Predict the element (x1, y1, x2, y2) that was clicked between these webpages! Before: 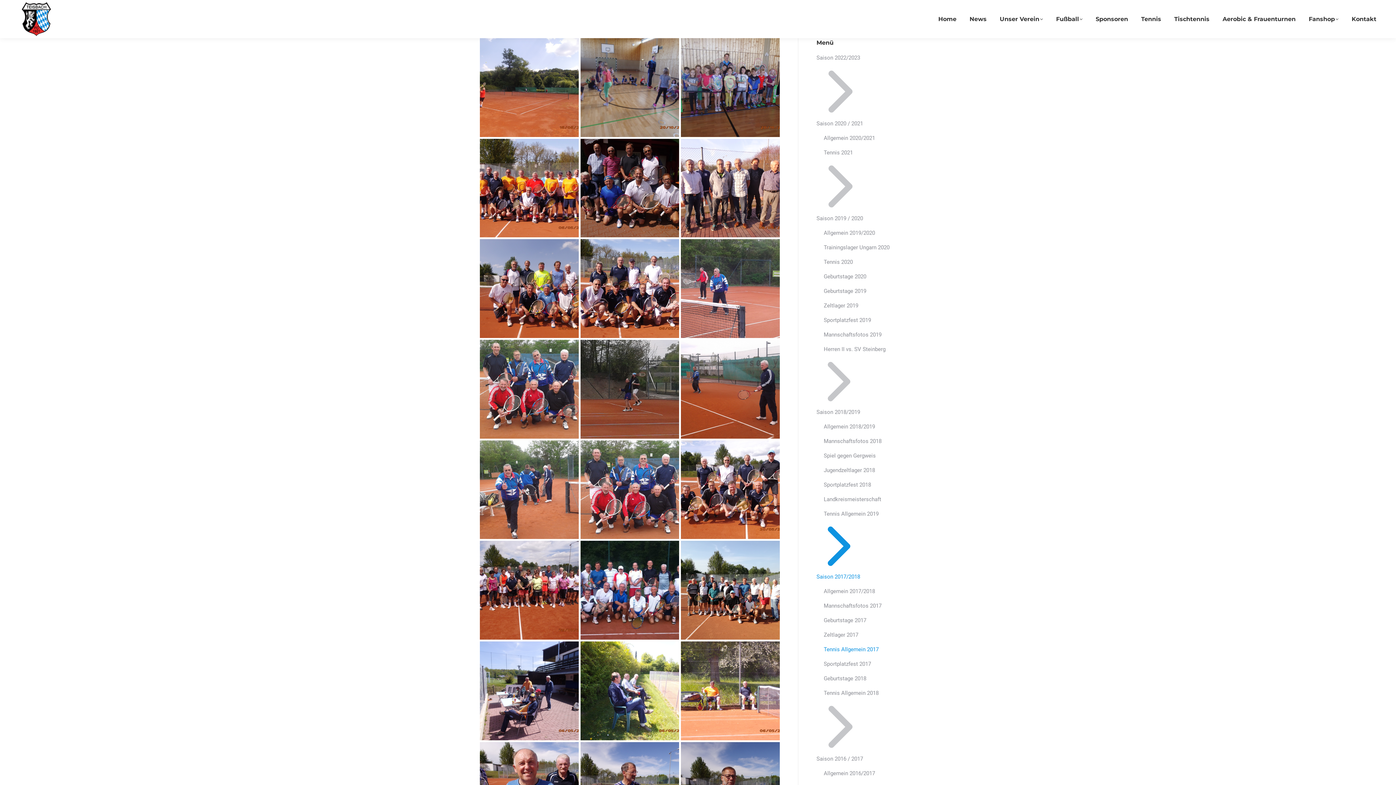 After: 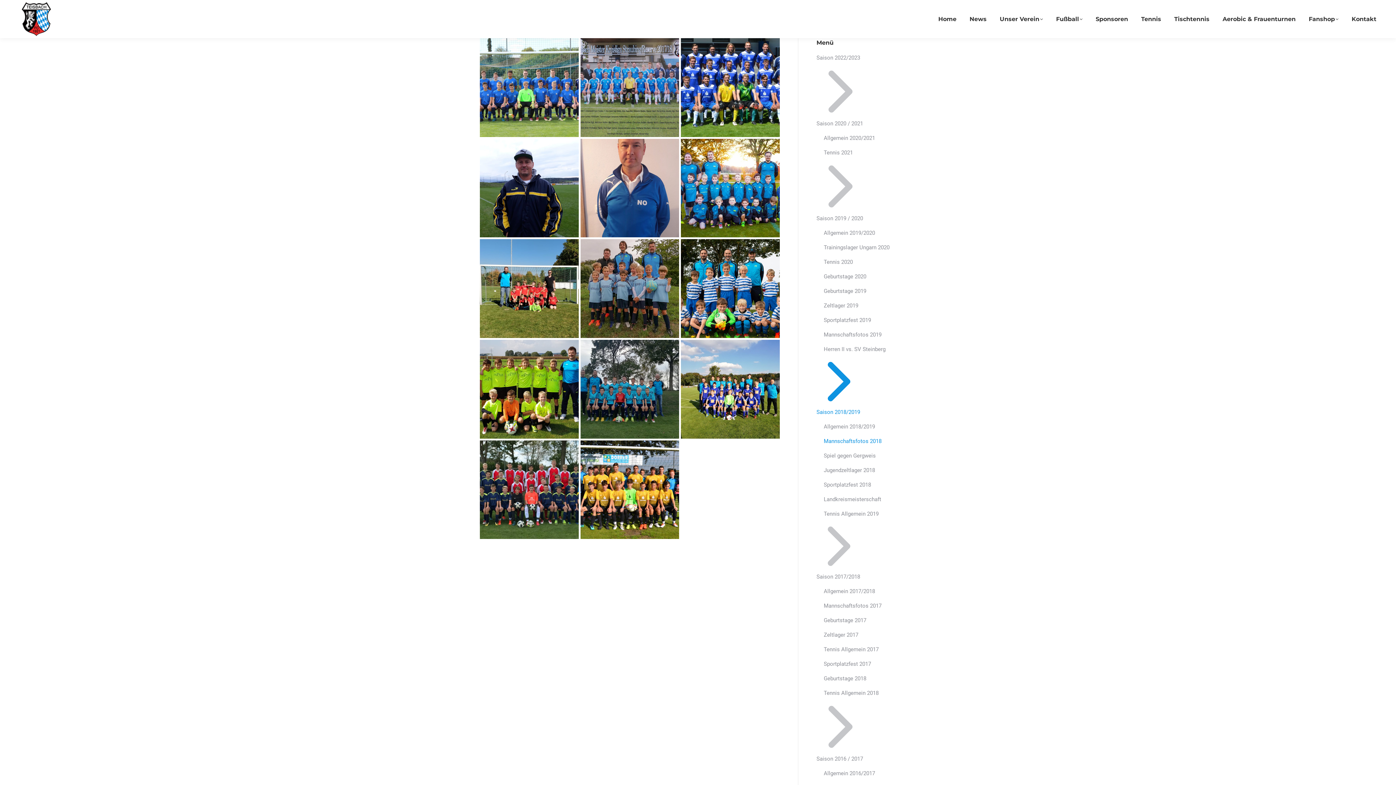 Action: label: Mannschaftsfotos 2018 bbox: (824, 436, 881, 446)